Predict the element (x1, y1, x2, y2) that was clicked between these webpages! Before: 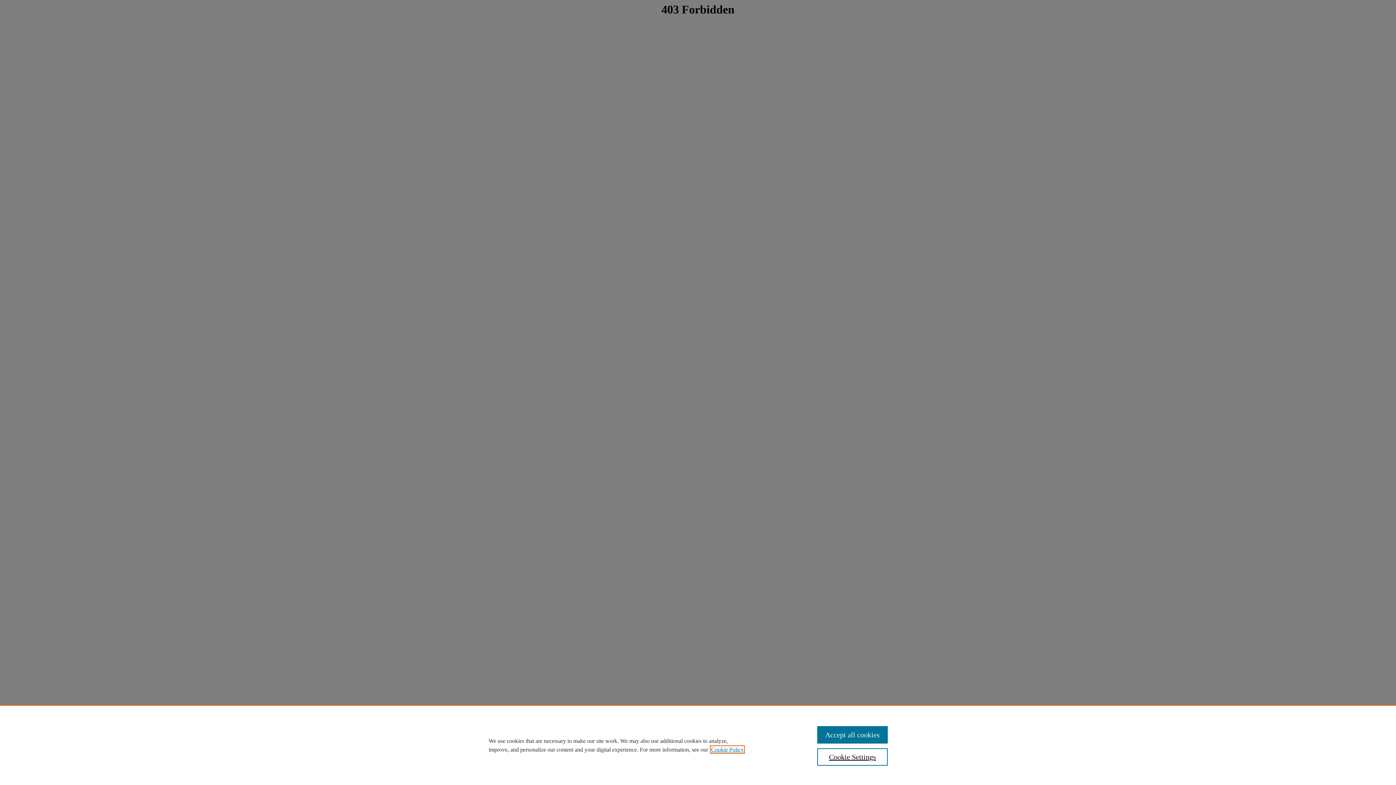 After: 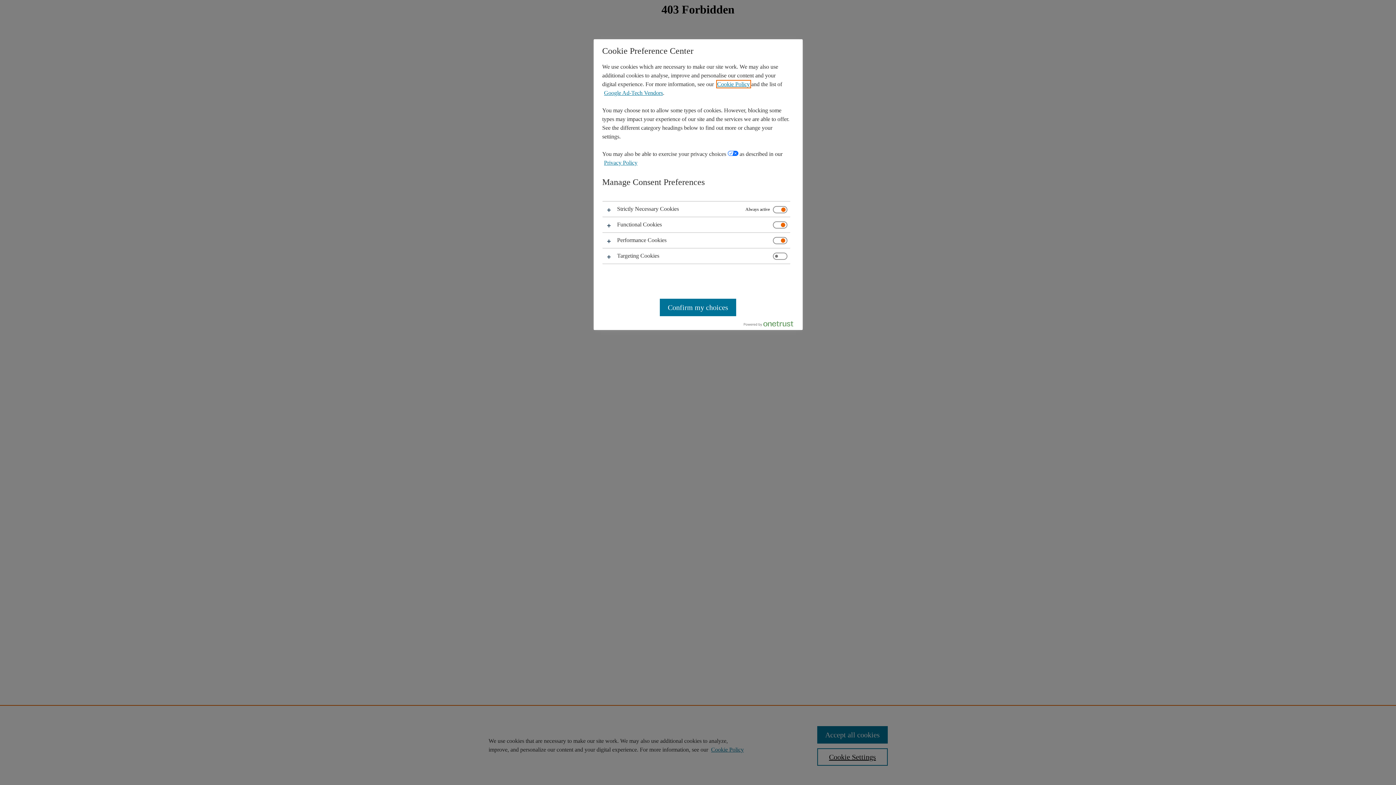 Action: label: Cookie Settings bbox: (817, 748, 887, 766)